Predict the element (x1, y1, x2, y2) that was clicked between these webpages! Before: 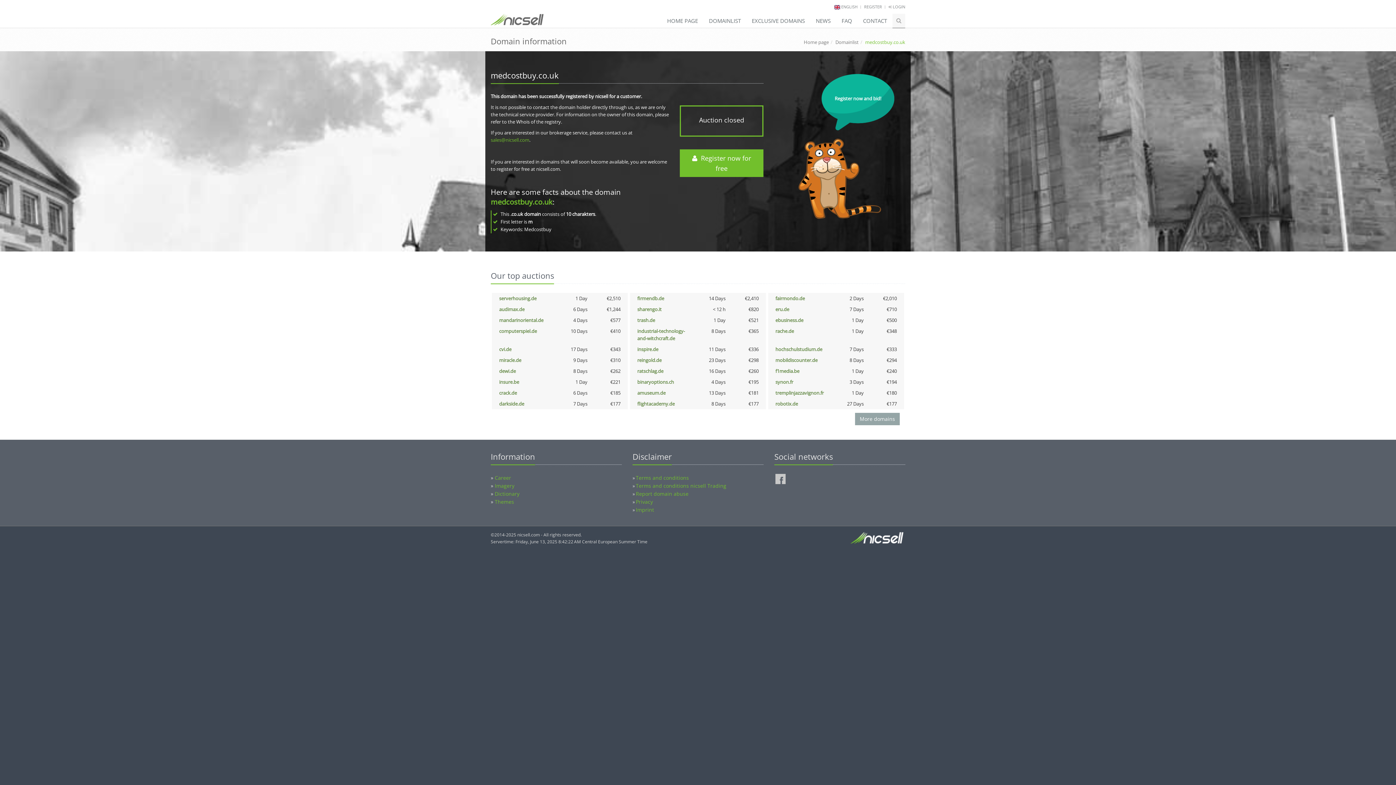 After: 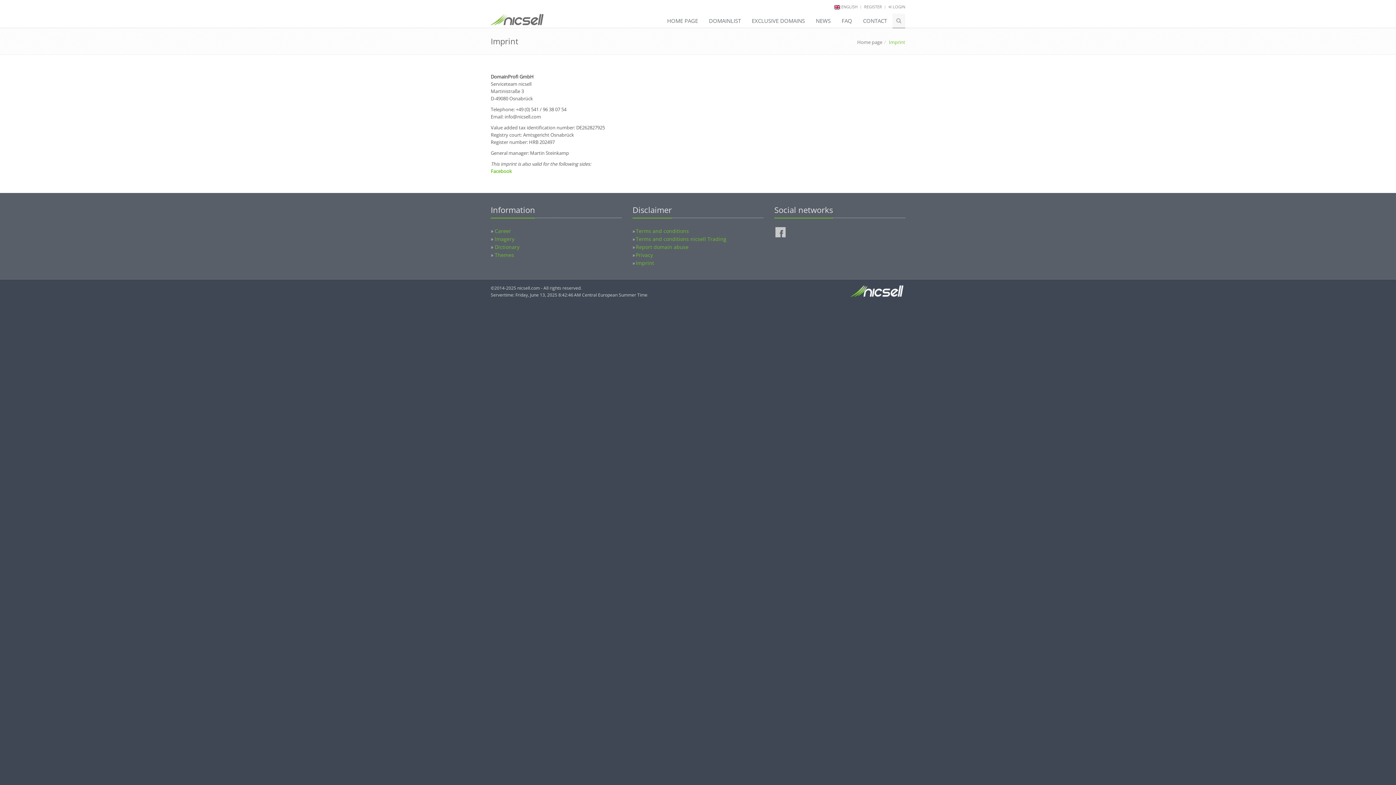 Action: label: Imprint bbox: (636, 506, 654, 513)